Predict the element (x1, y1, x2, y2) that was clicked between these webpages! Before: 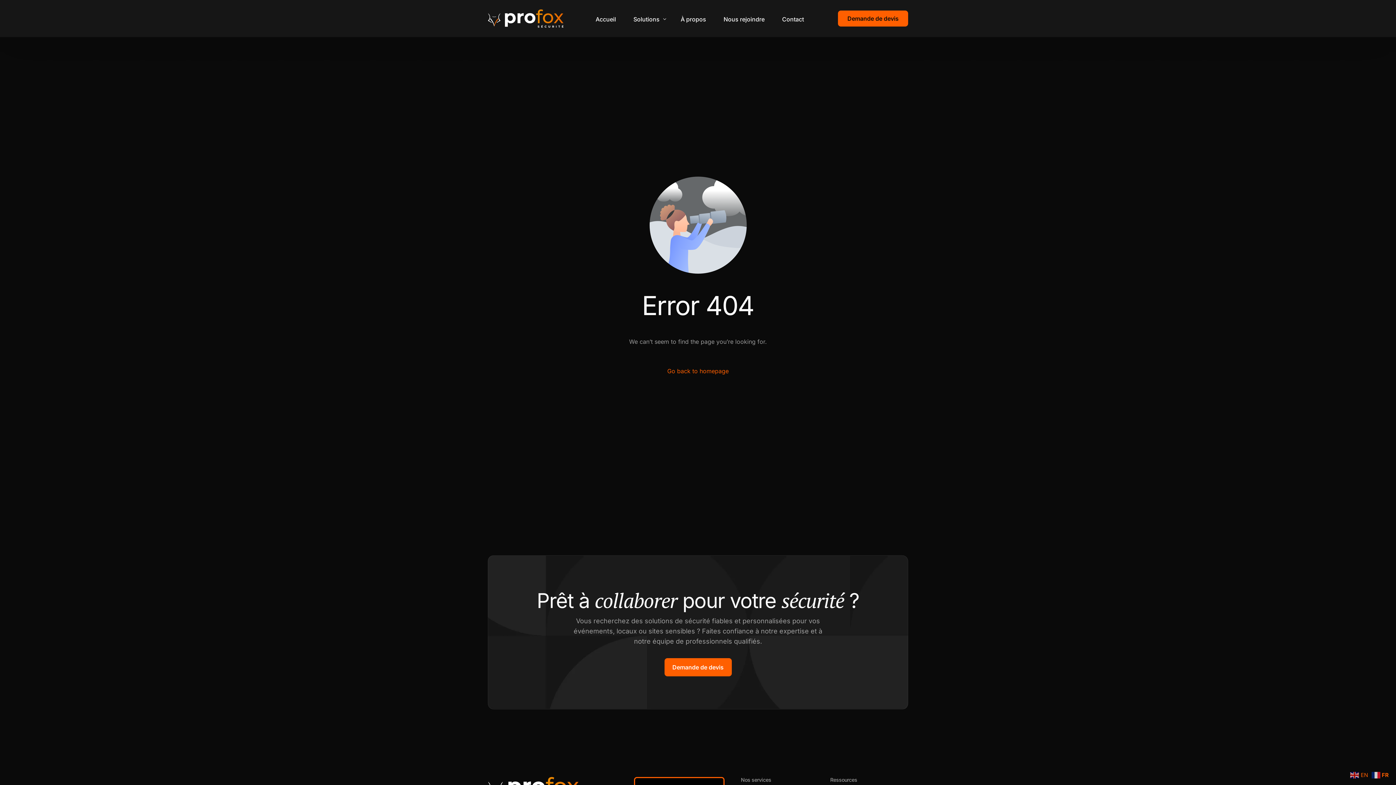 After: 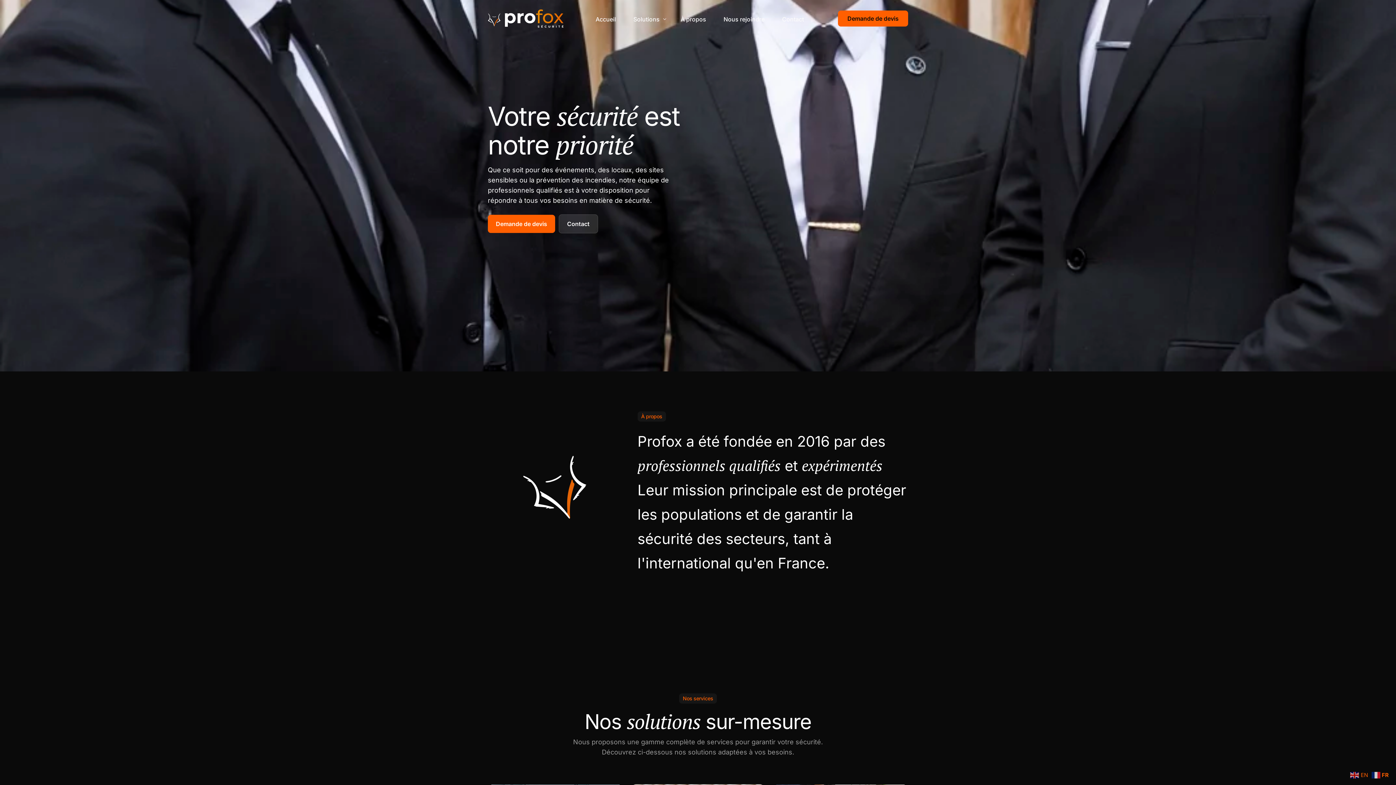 Action: bbox: (488, 21, 563, 29)